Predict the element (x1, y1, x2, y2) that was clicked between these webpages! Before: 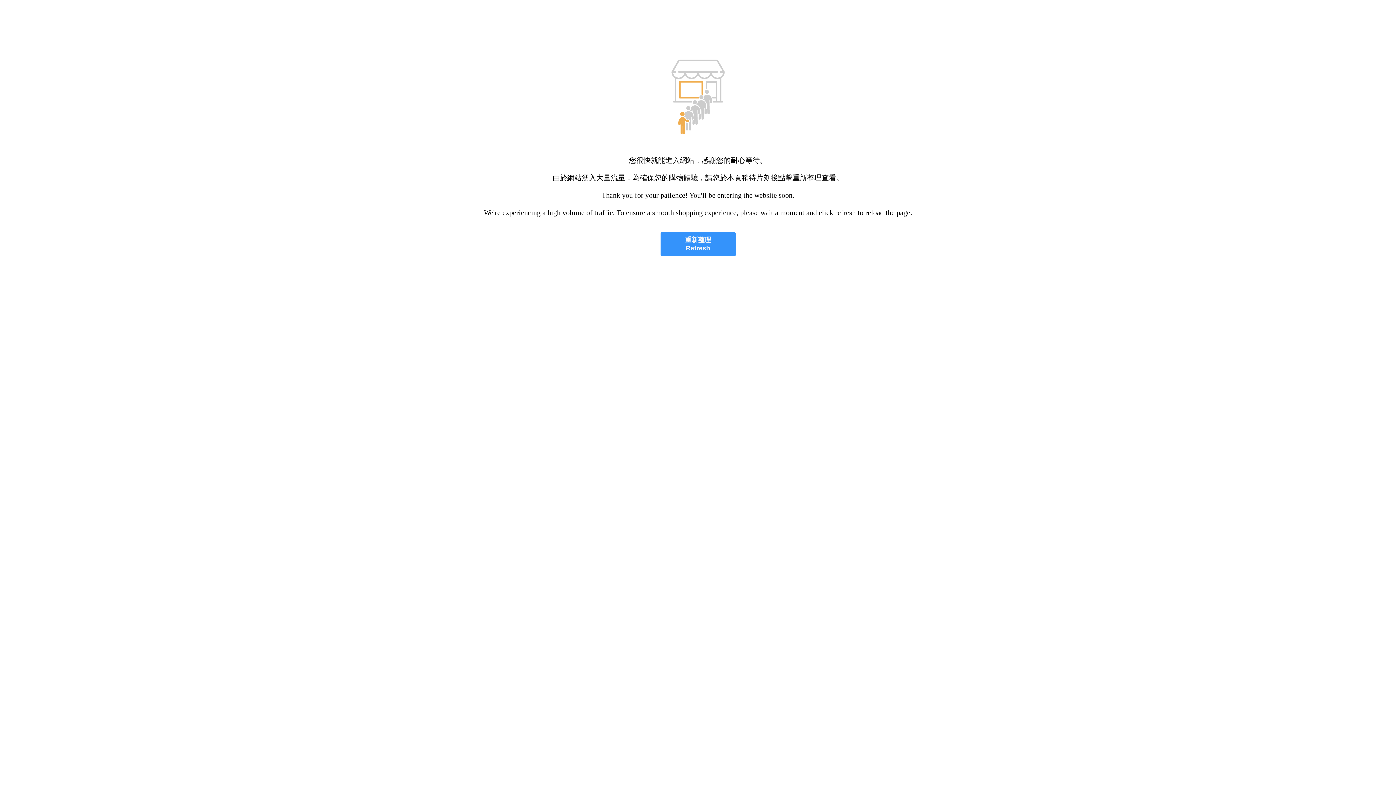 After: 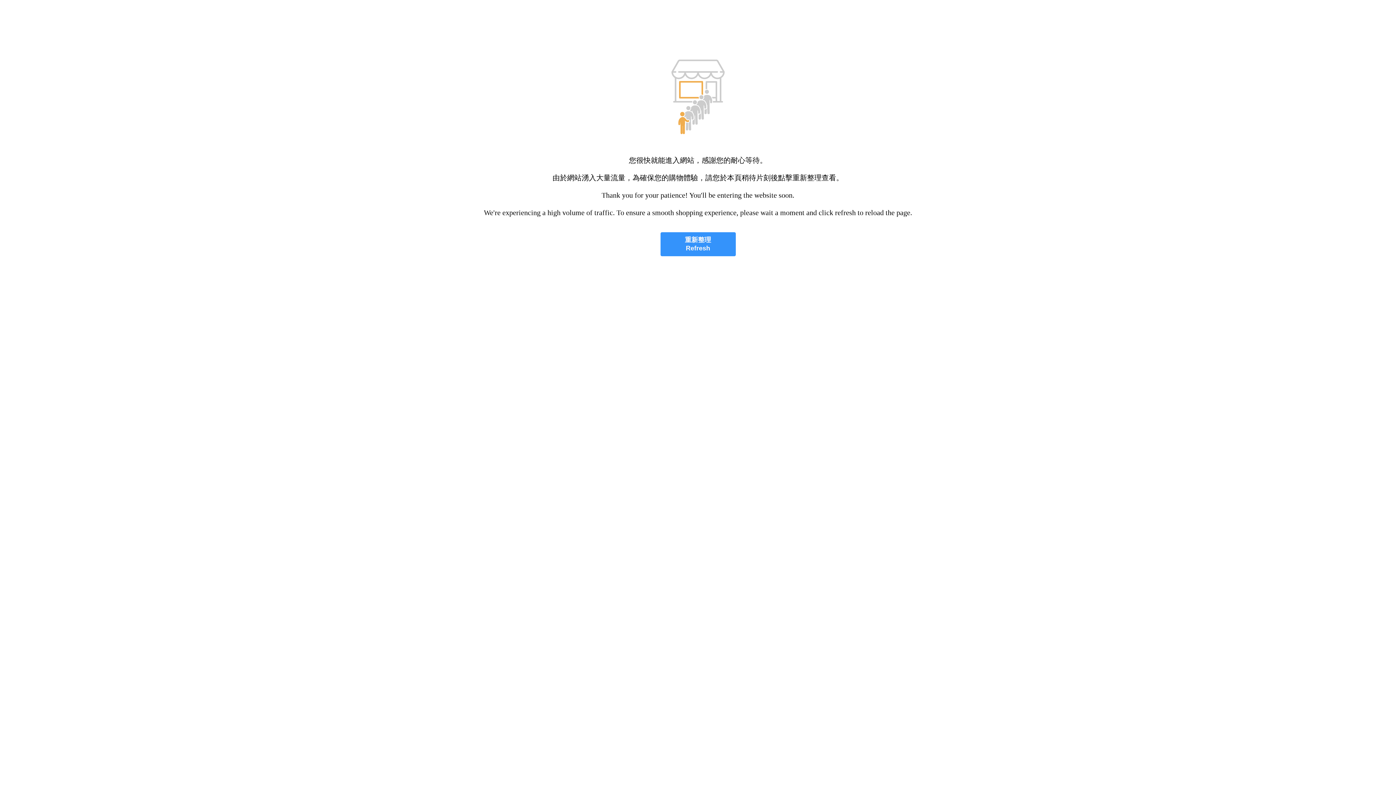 Action: label: 重新整理
Refresh bbox: (660, 232, 735, 256)